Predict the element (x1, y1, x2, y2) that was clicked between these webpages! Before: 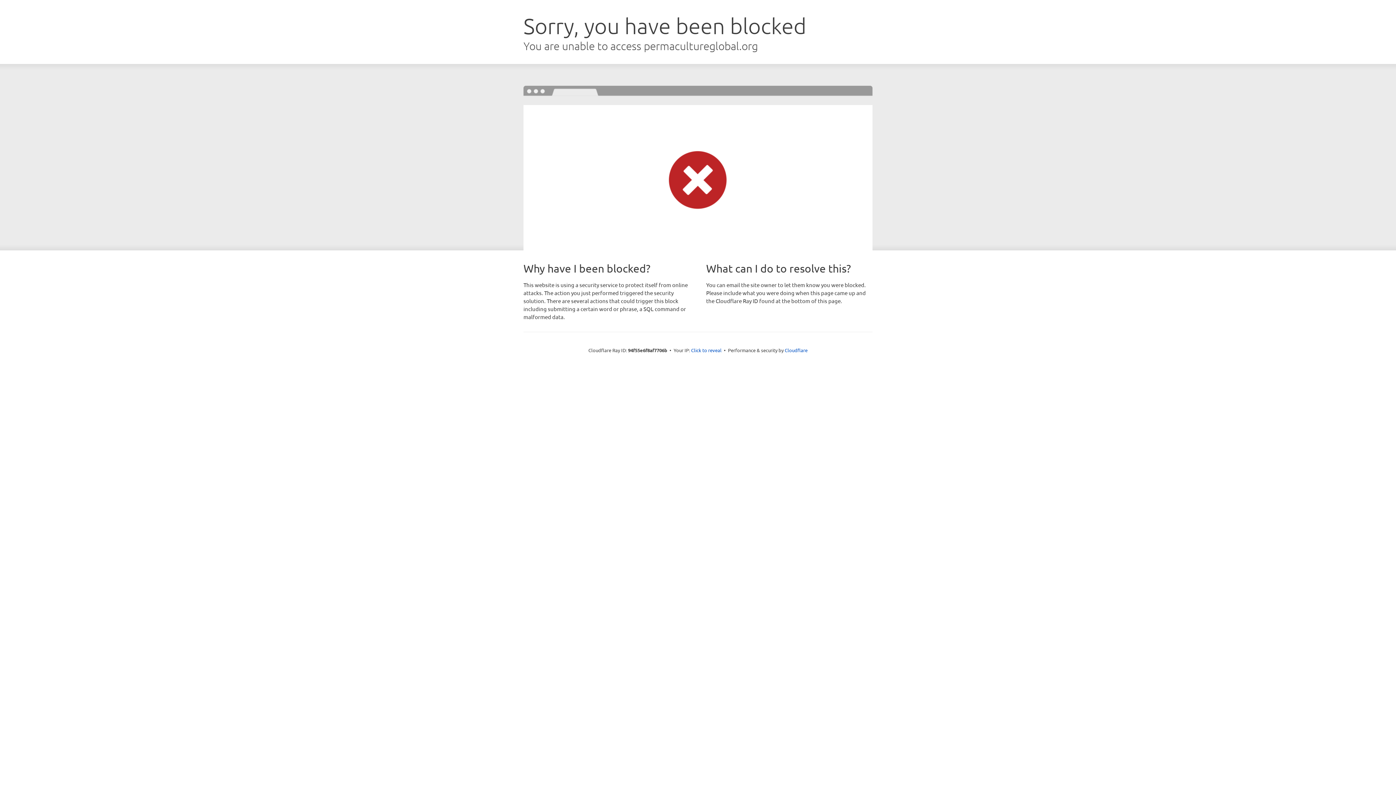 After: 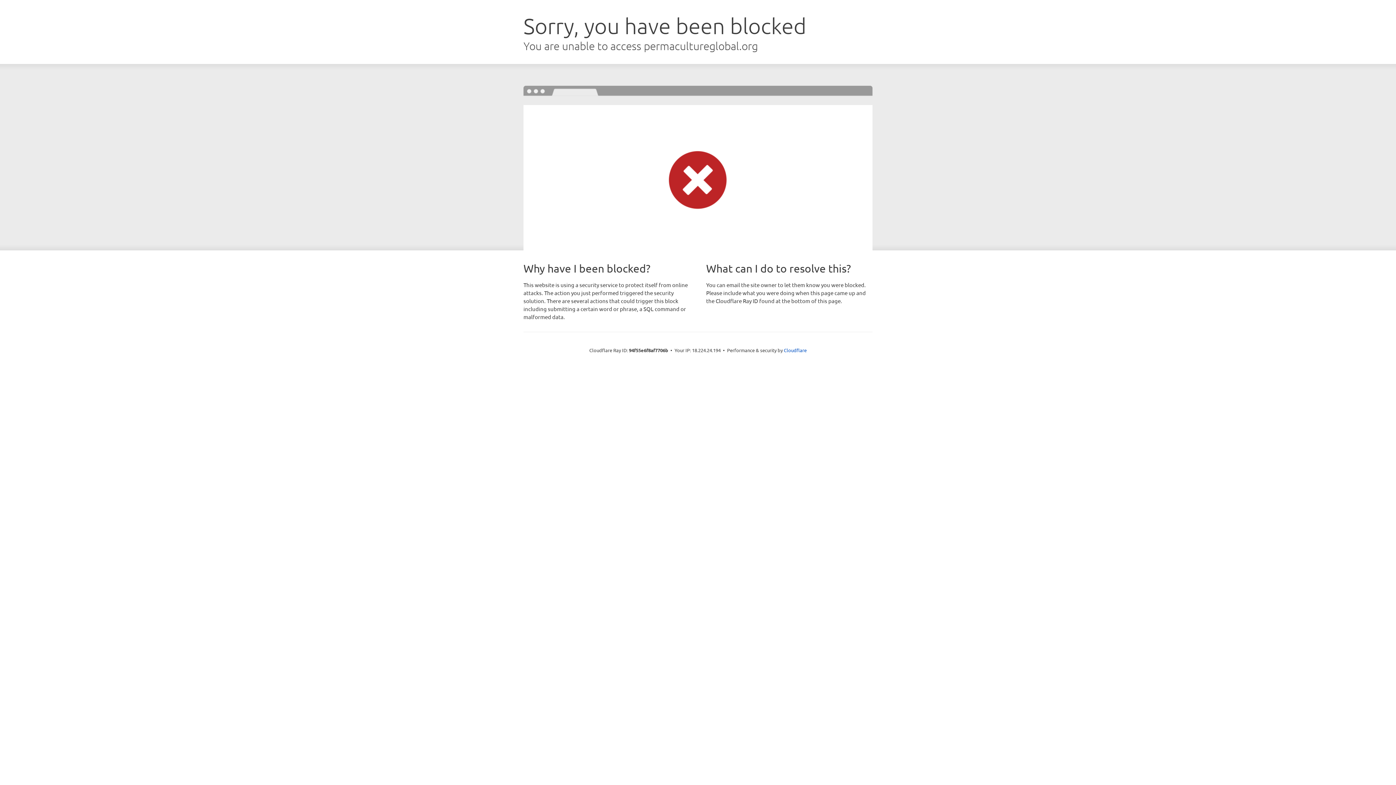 Action: bbox: (691, 346, 721, 353) label: Click to reveal